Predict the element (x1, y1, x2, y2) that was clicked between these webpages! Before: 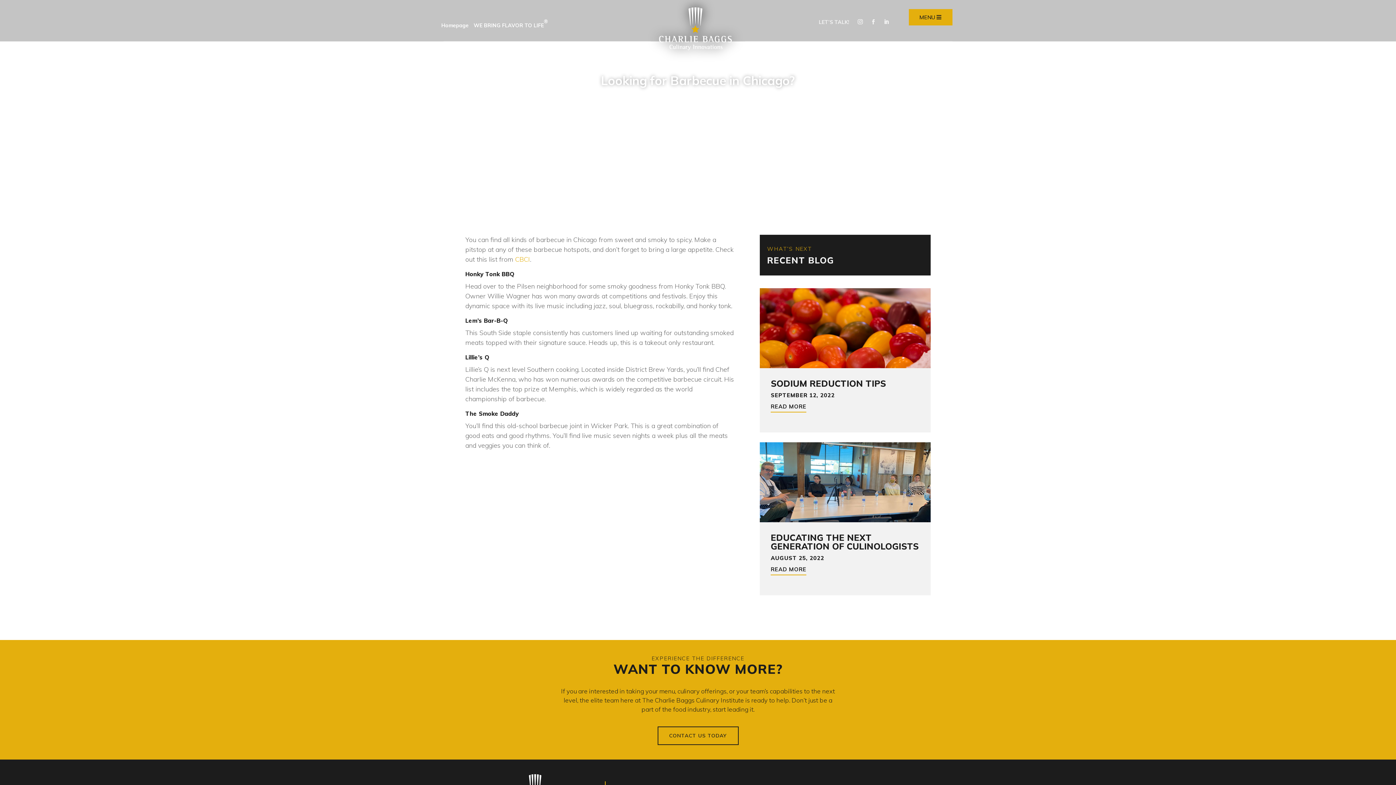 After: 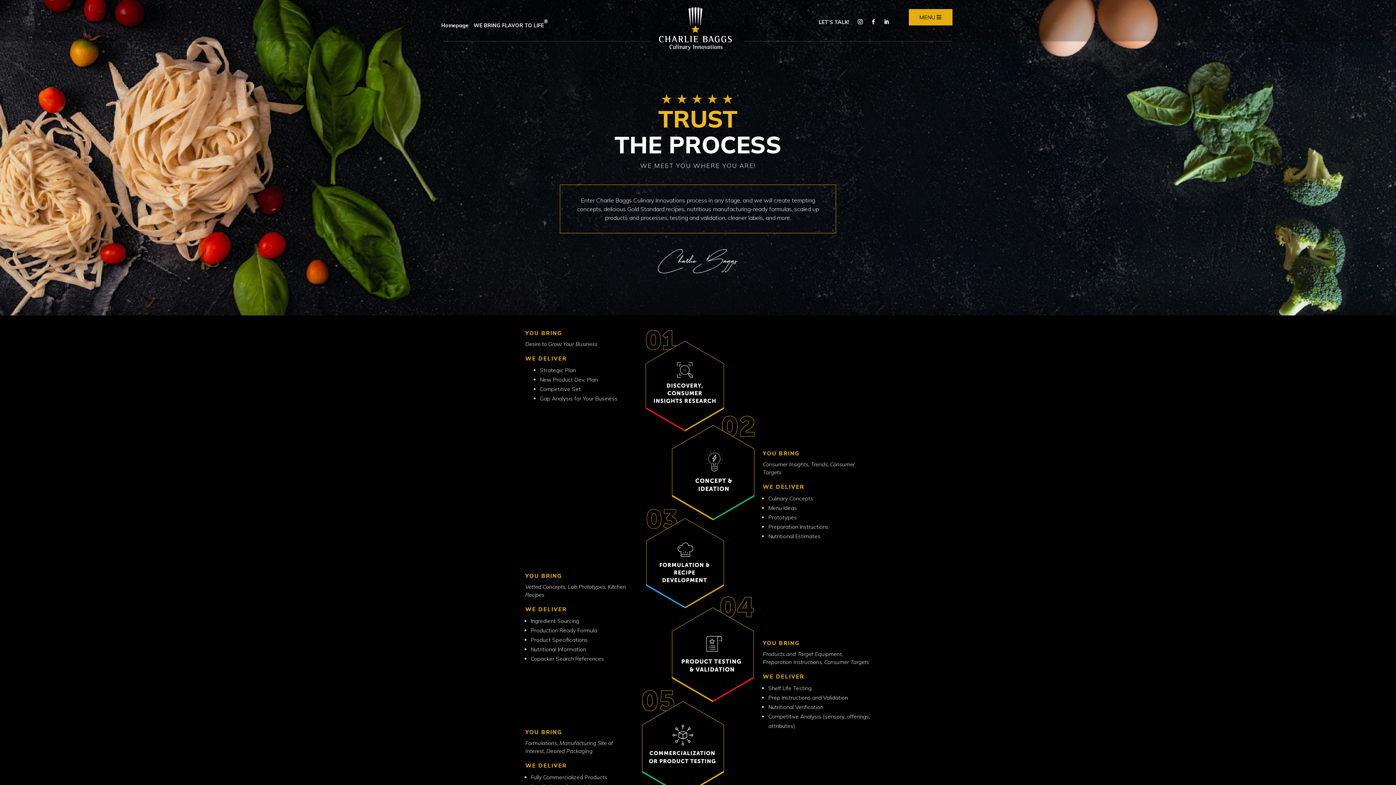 Action: label: WE BRING FLAVOR TO LIFE® bbox: (473, 21, 548, 32)